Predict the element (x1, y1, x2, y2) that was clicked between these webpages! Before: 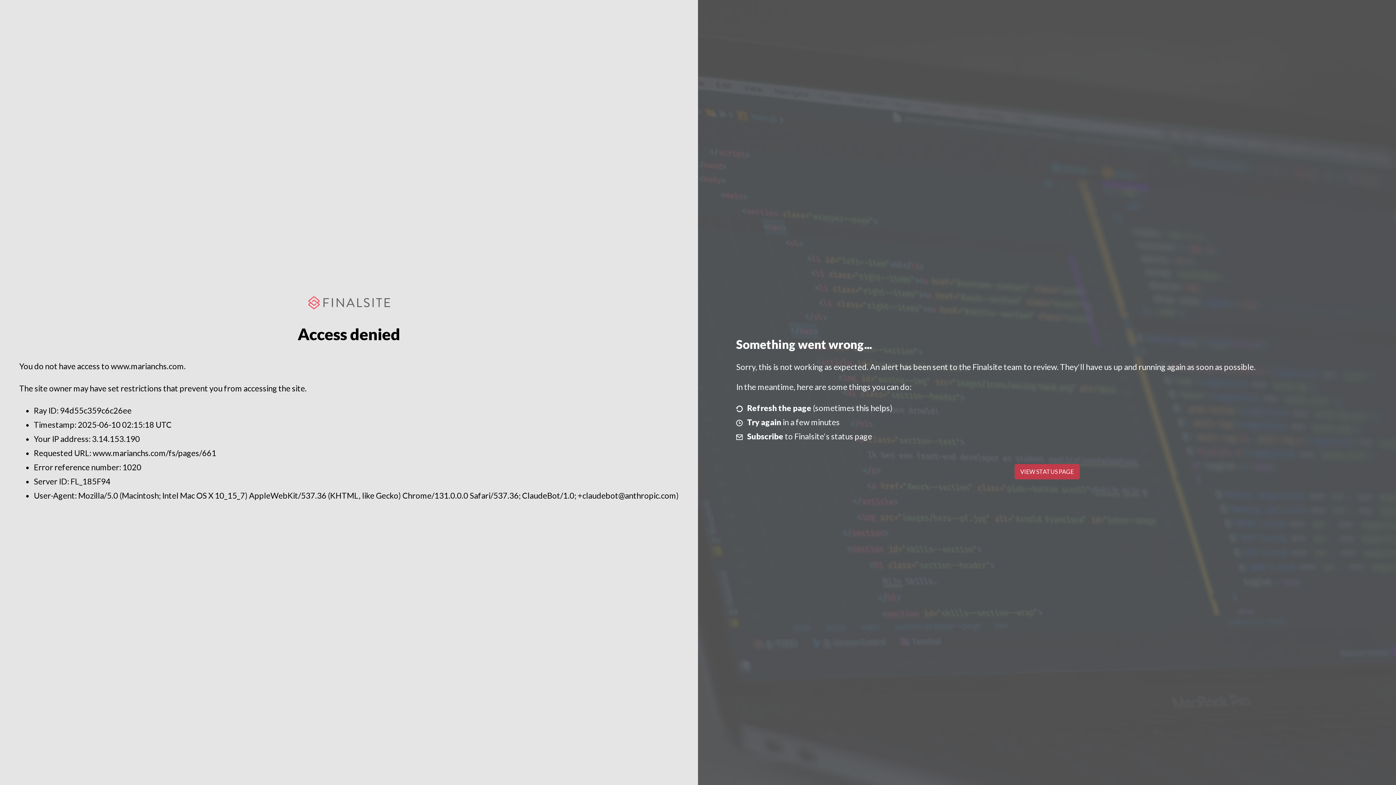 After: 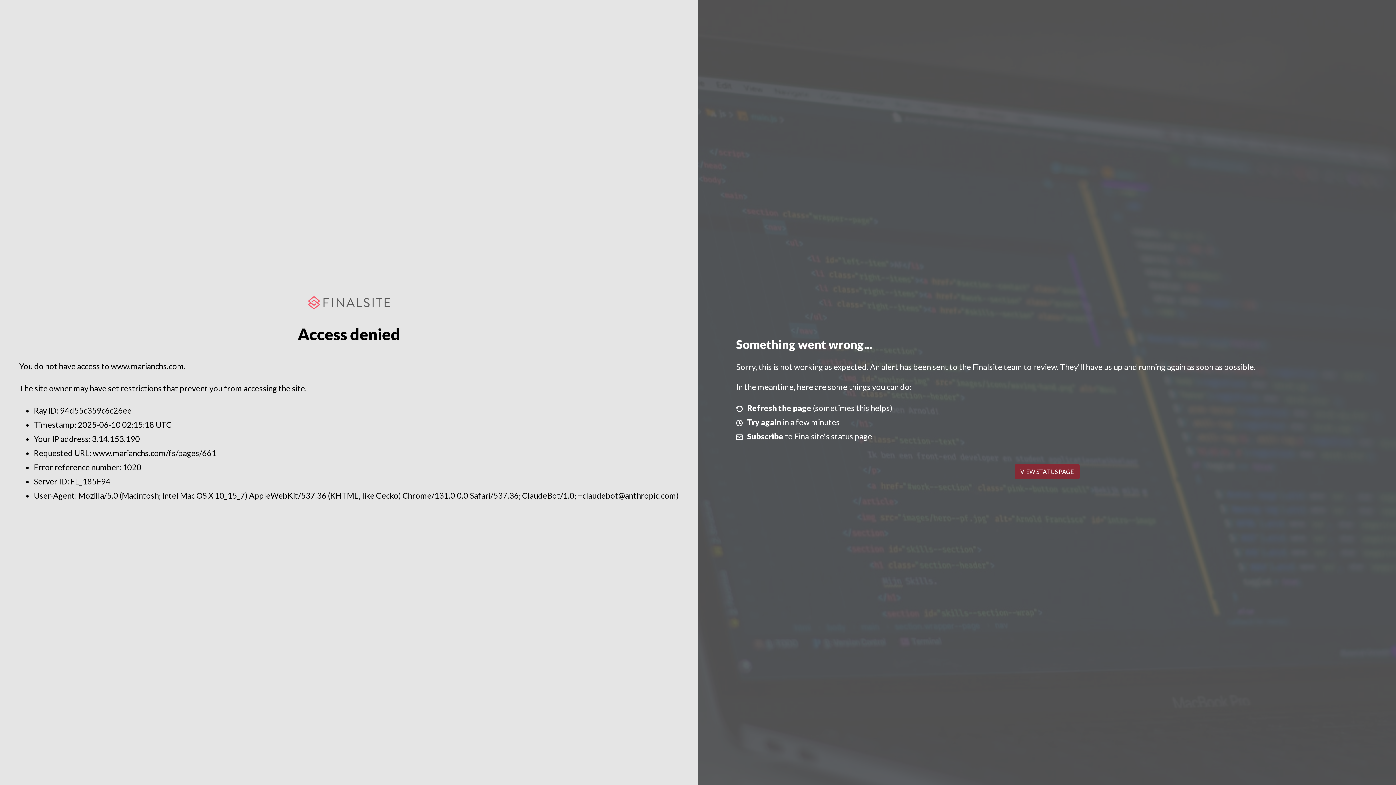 Action: bbox: (1014, 464, 1079, 479) label: VIEW STATUS PAGE